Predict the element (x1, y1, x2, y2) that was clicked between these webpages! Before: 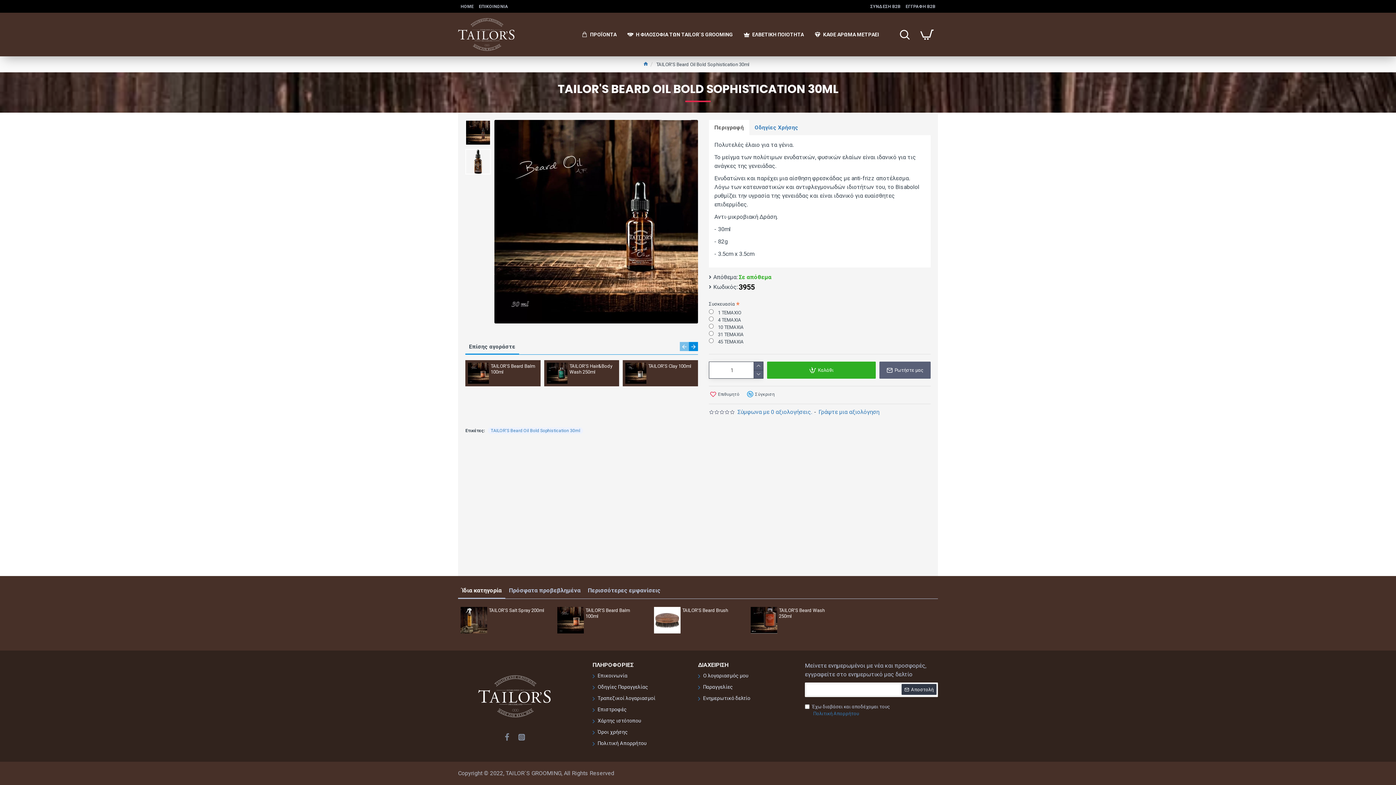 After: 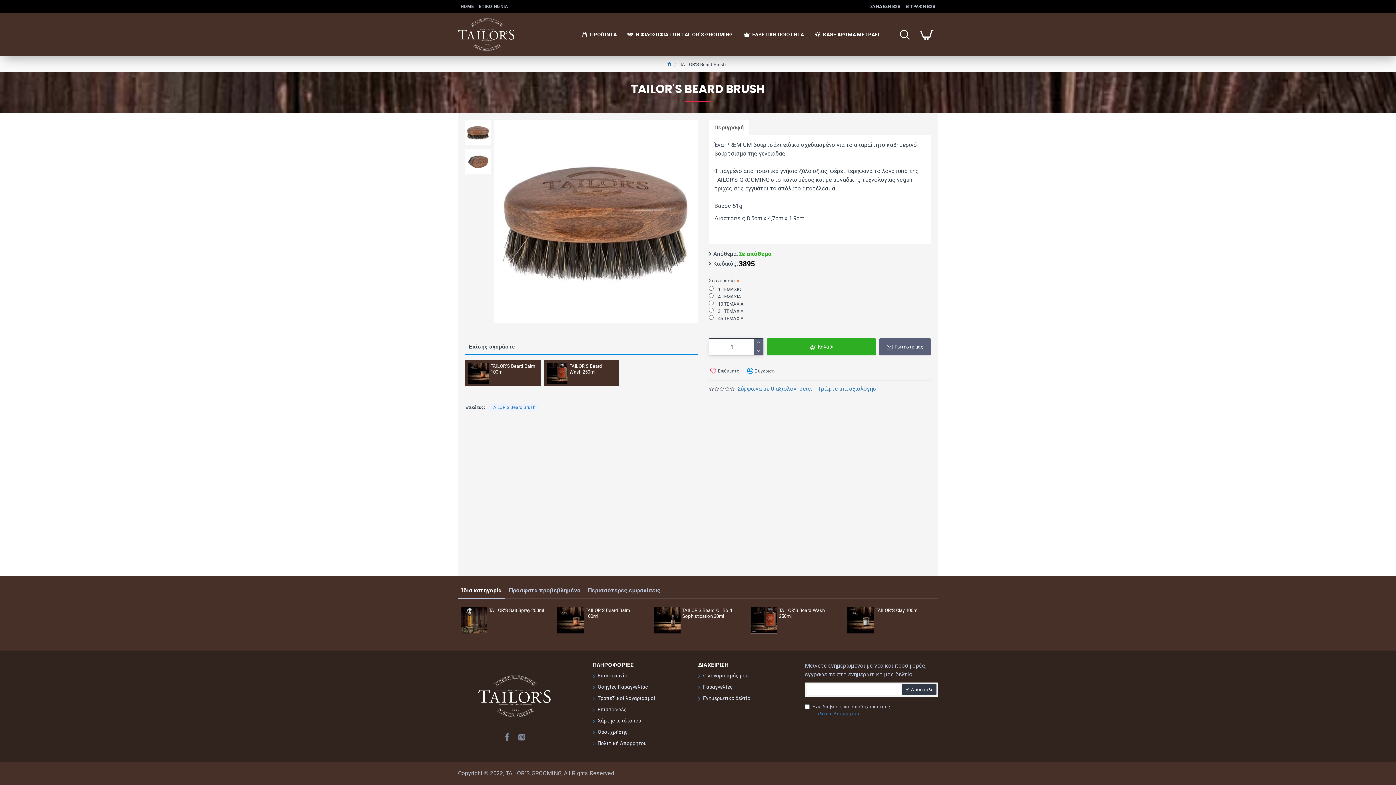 Action: bbox: (682, 608, 740, 613) label: TAILOR'S Beard Brush